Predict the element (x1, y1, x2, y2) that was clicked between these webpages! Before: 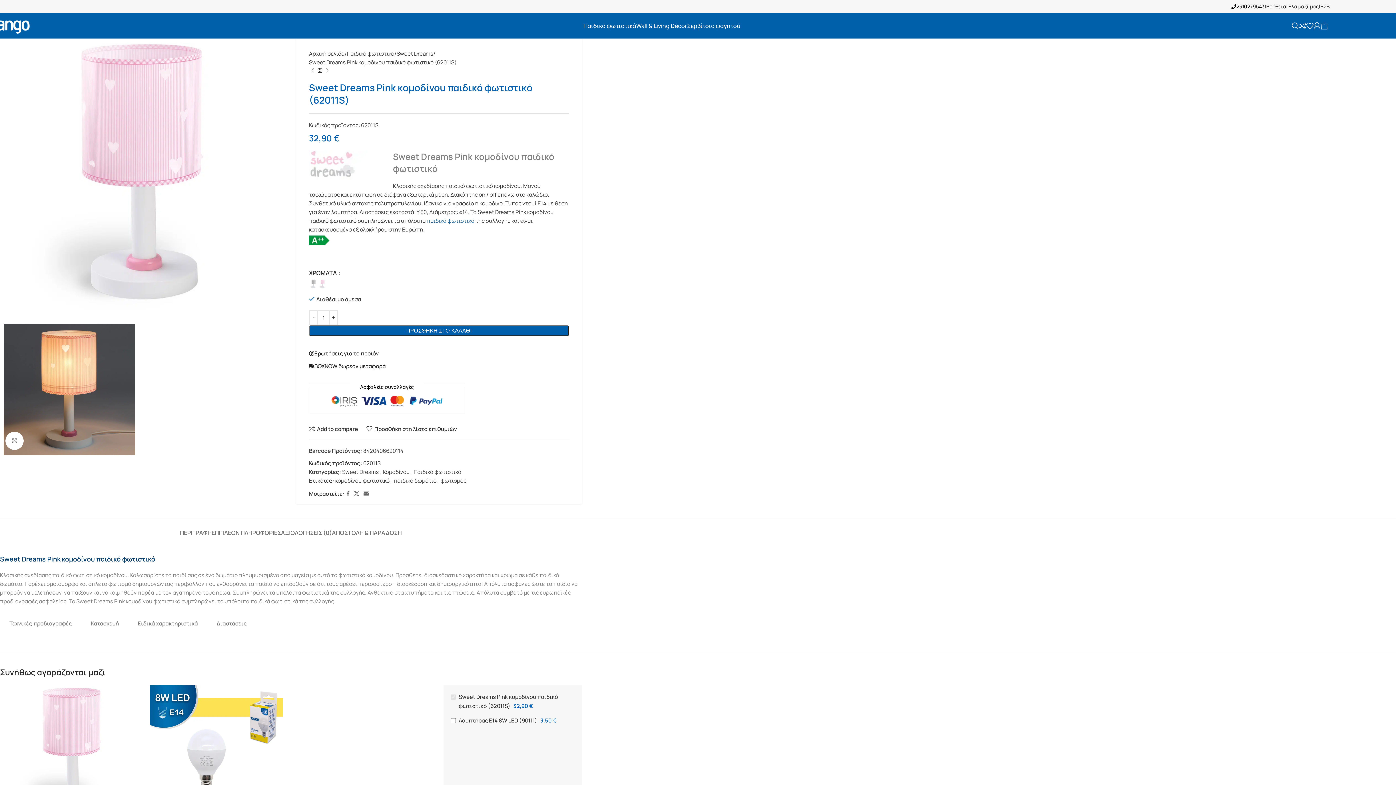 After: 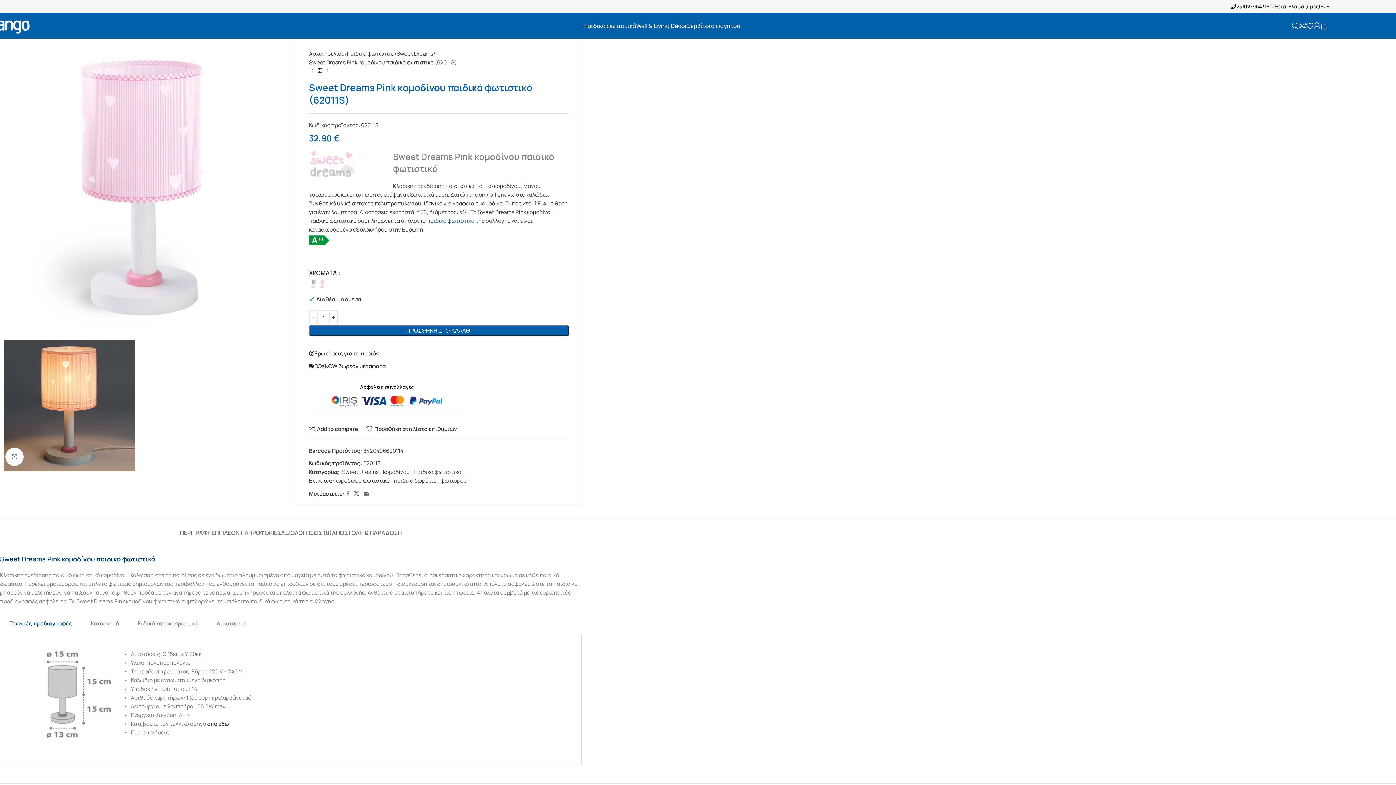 Action: bbox: (1265, 0, 1266, 13) label: |